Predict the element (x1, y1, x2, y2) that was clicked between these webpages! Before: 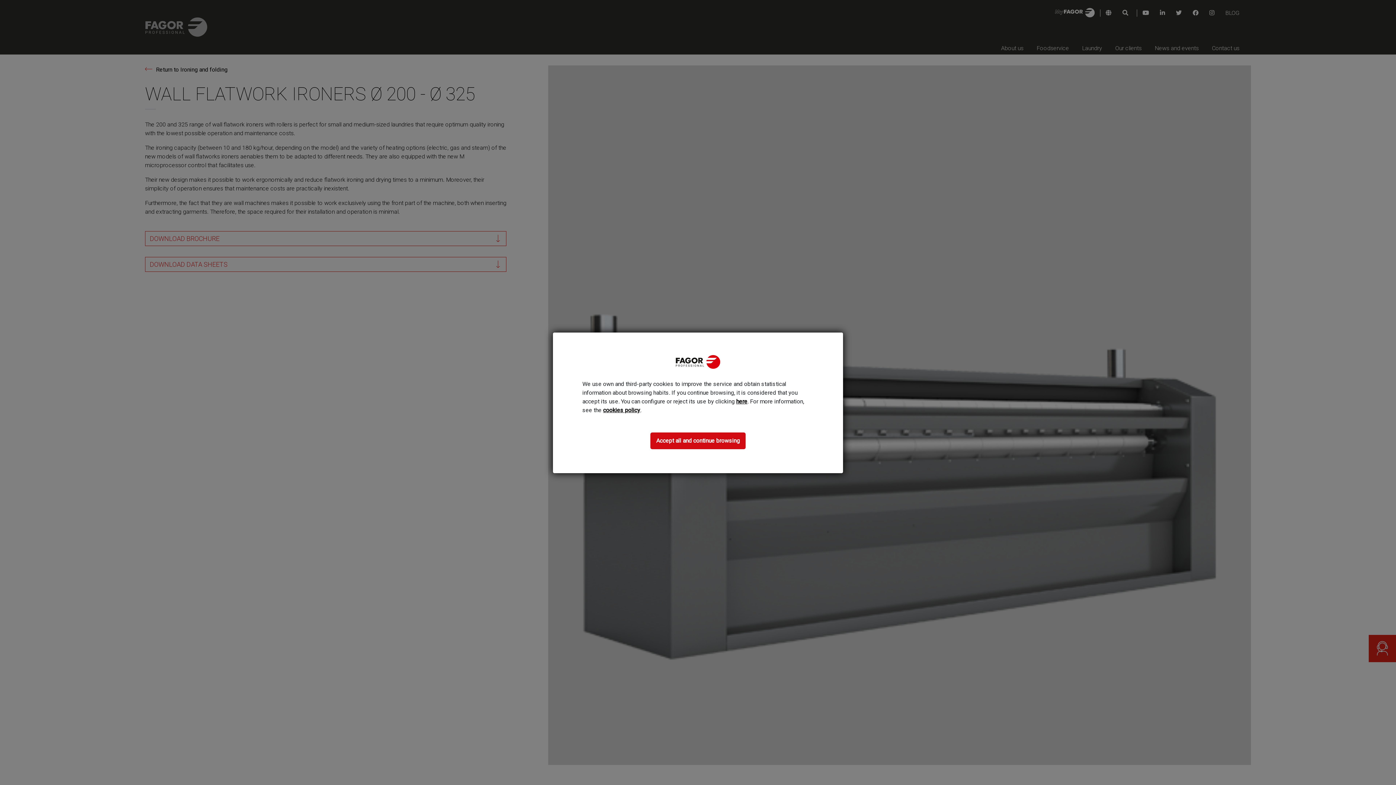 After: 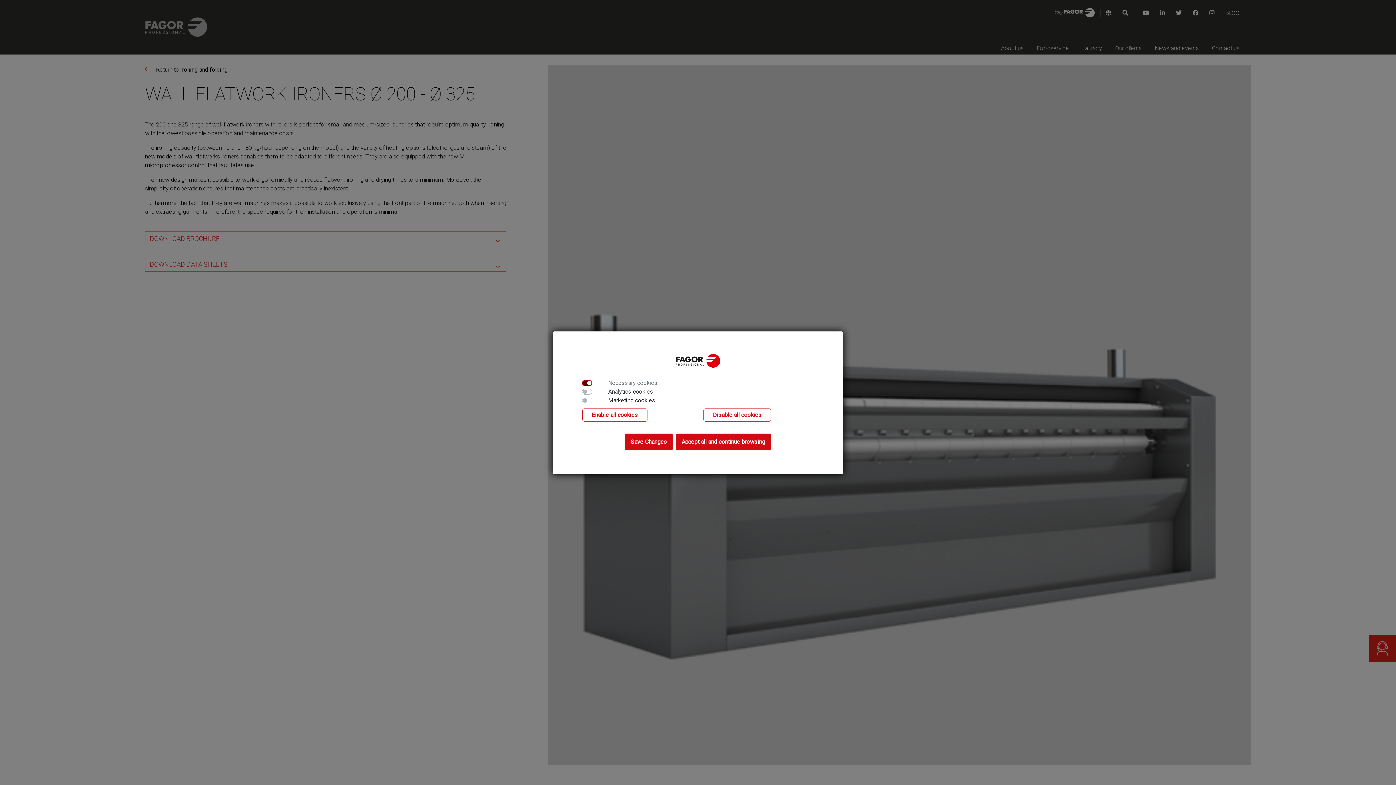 Action: bbox: (736, 397, 747, 406) label: here